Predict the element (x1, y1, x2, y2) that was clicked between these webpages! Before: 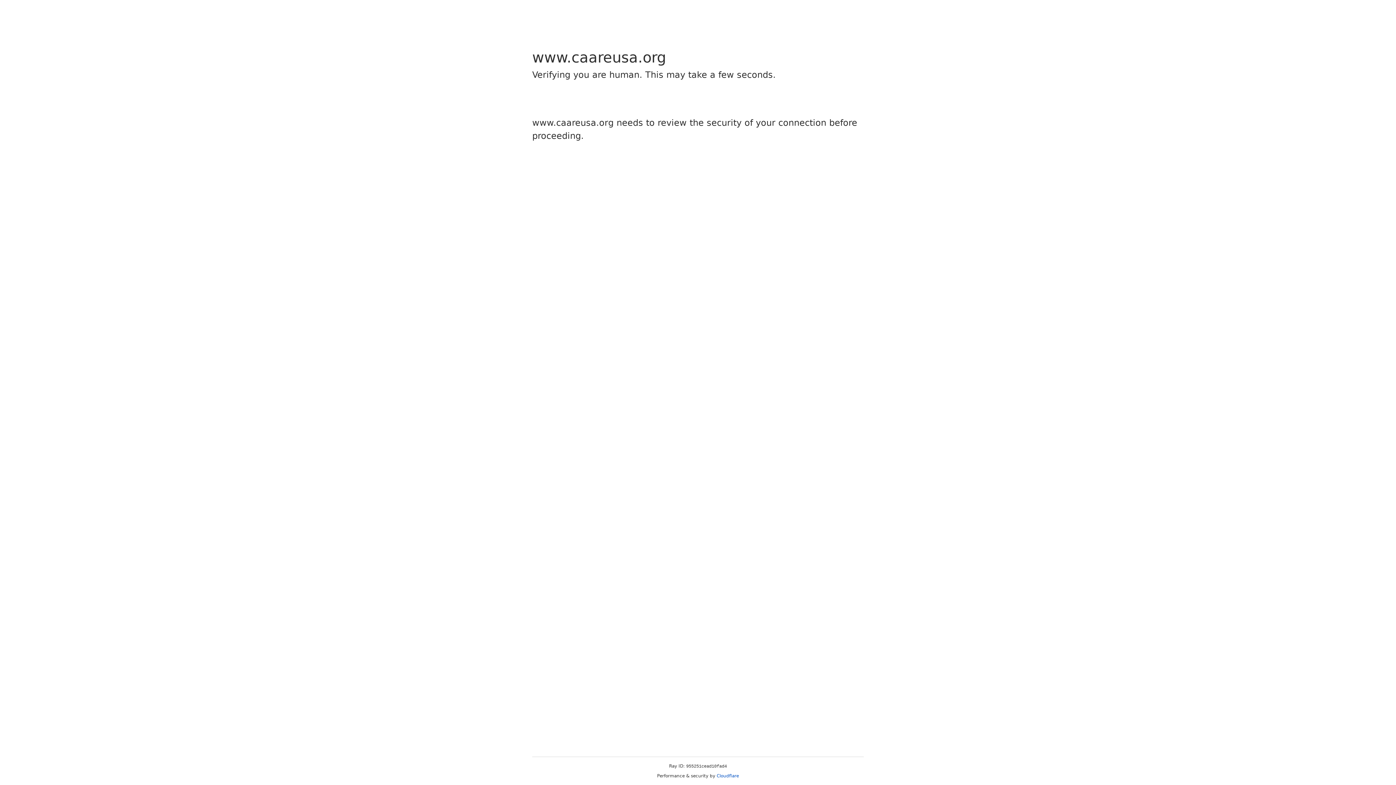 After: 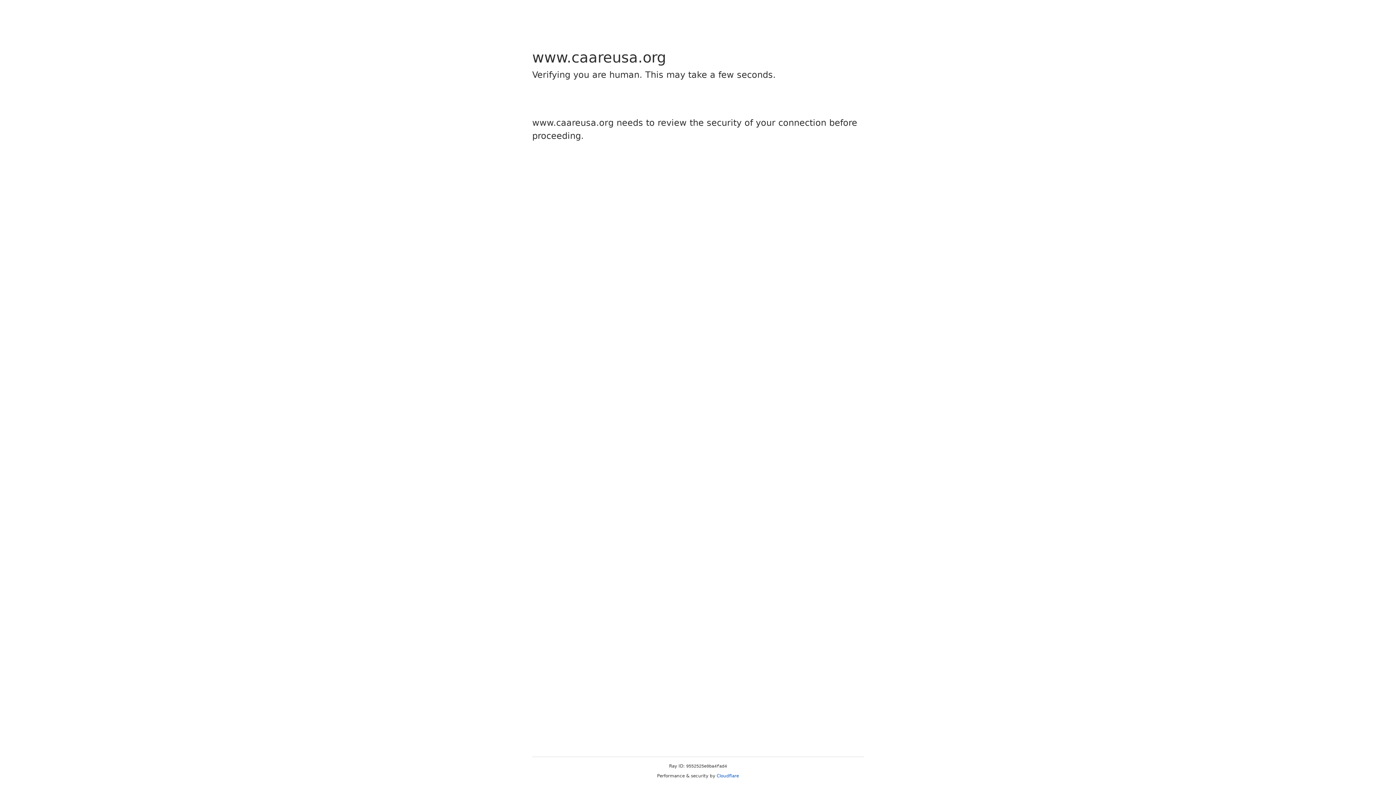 Action: bbox: (716, 773, 739, 778) label: Cloudflare